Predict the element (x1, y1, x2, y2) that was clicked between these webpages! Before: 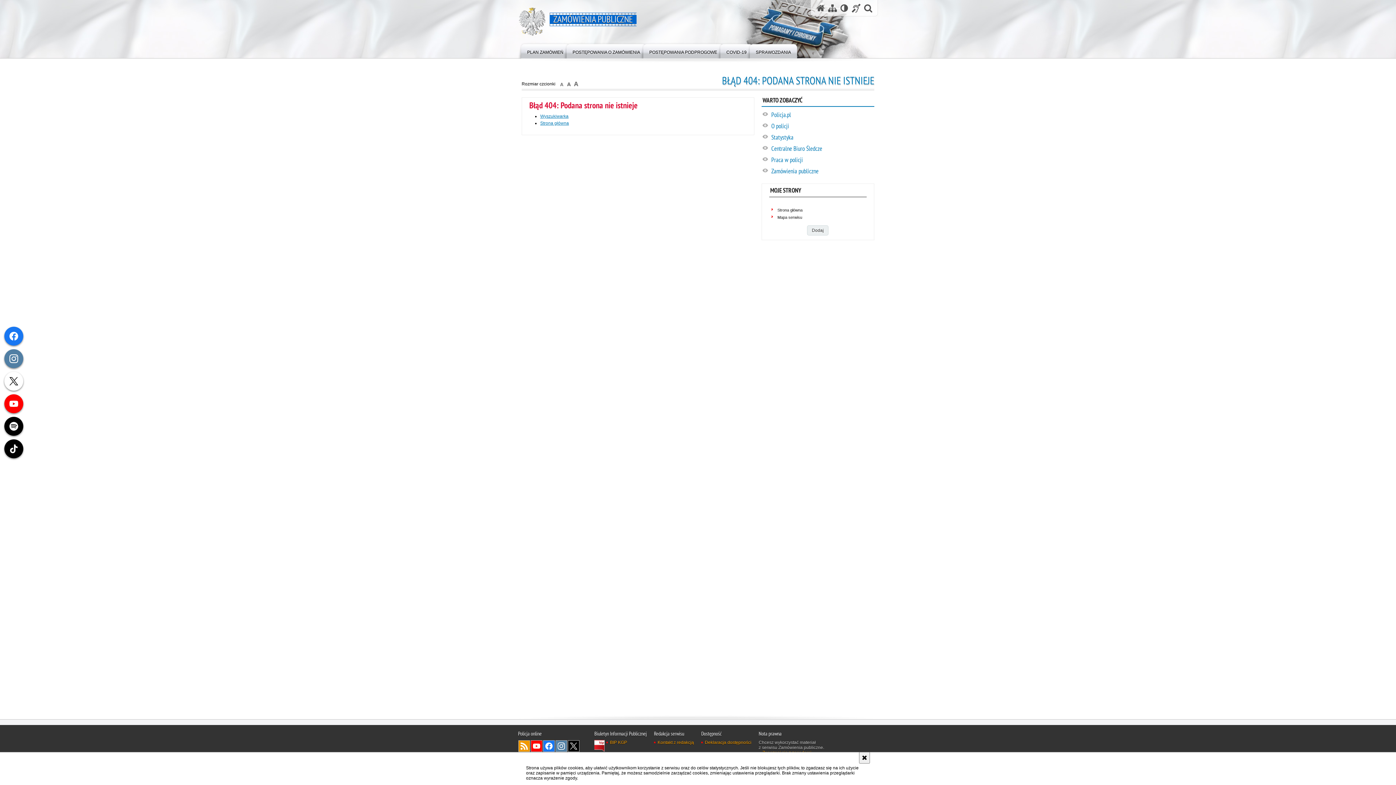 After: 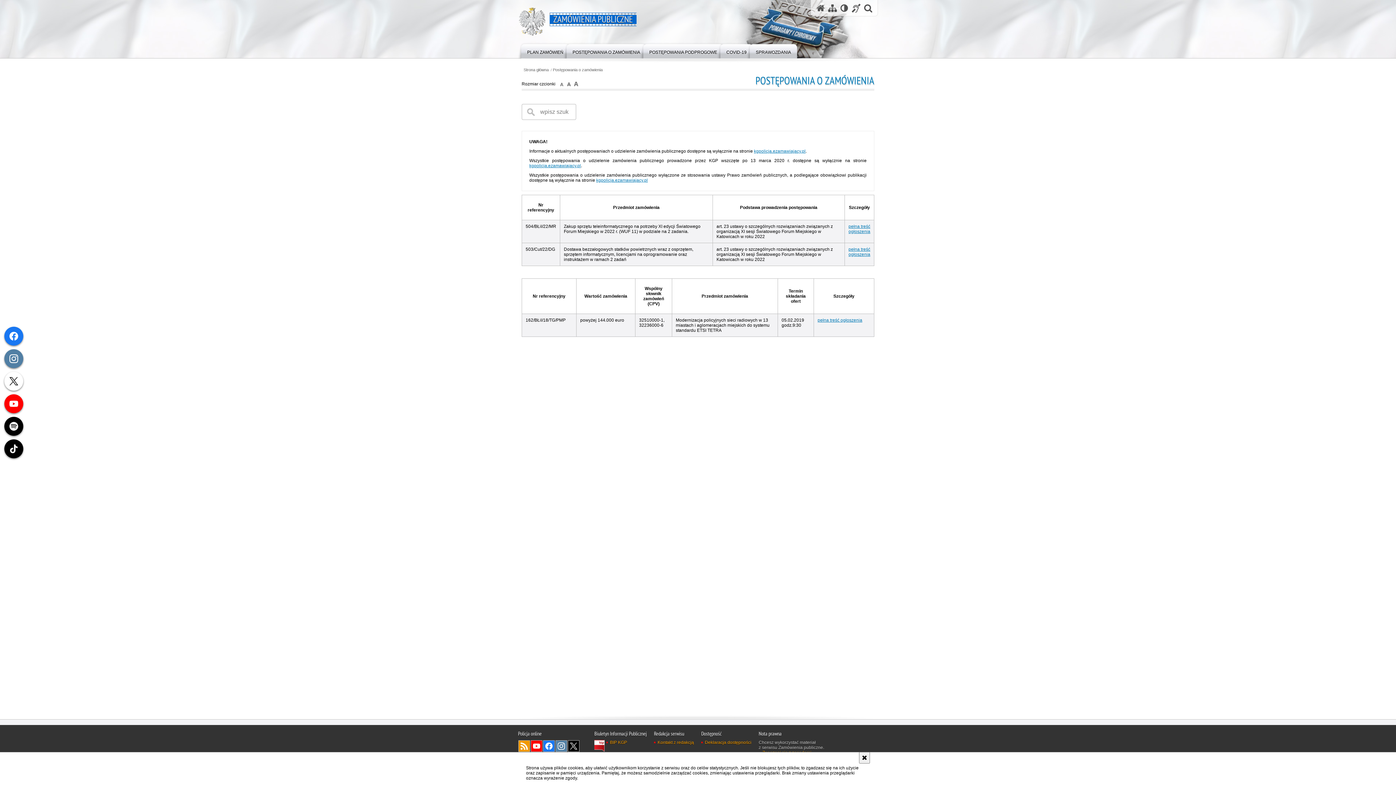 Action: label: POSTĘPOWANIA O ZAMÓWIENIA bbox: (563, 42, 649, 58)